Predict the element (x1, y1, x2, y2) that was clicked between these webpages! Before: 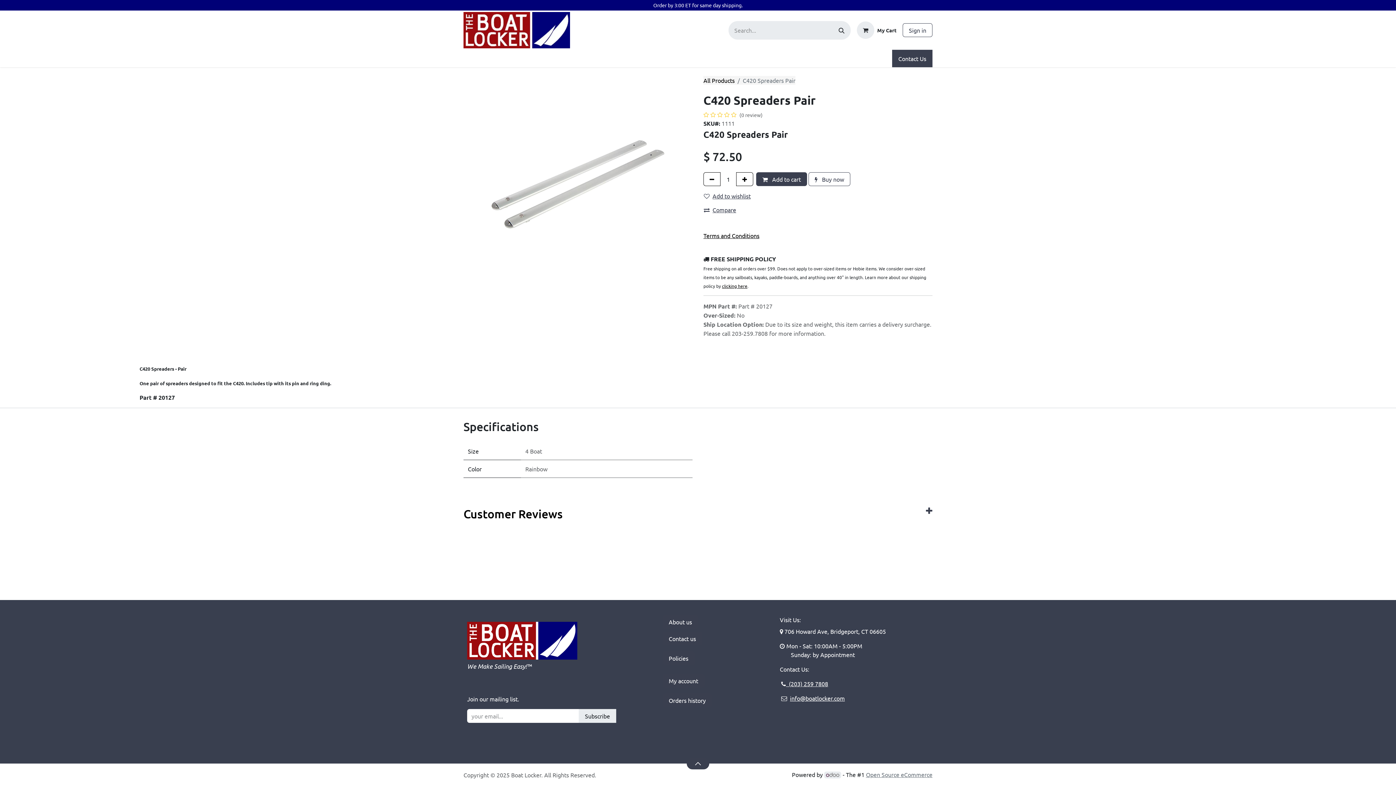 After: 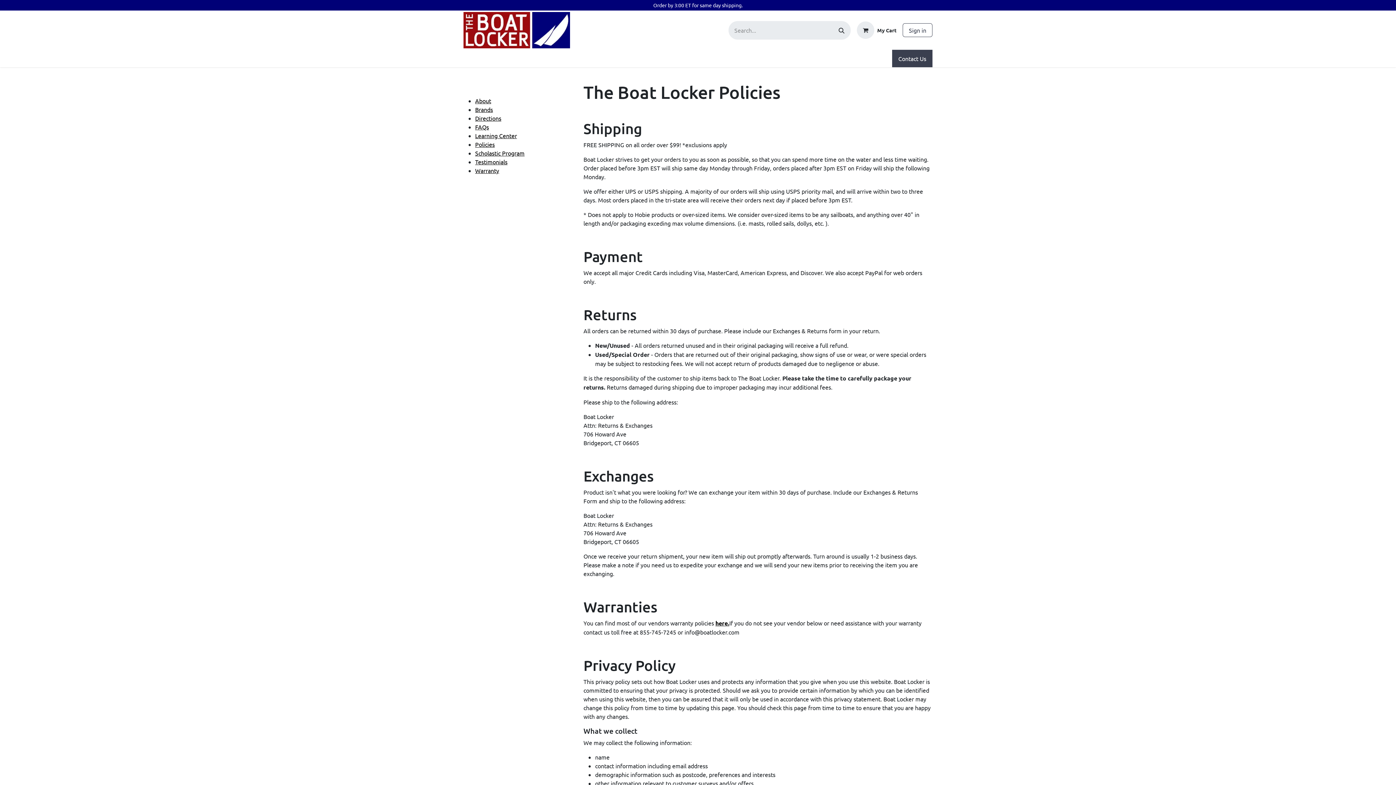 Action: label: Terms and Conditions bbox: (703, 232, 759, 239)